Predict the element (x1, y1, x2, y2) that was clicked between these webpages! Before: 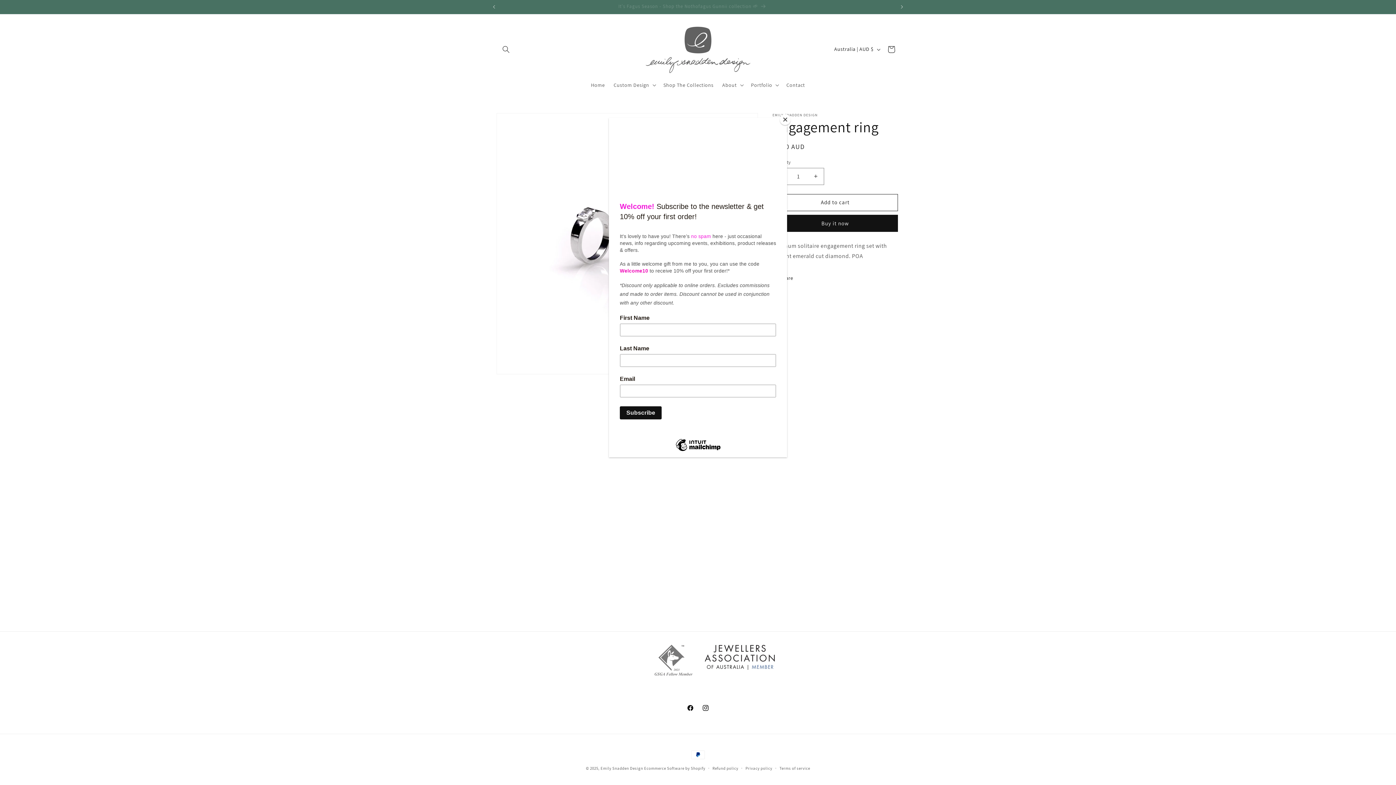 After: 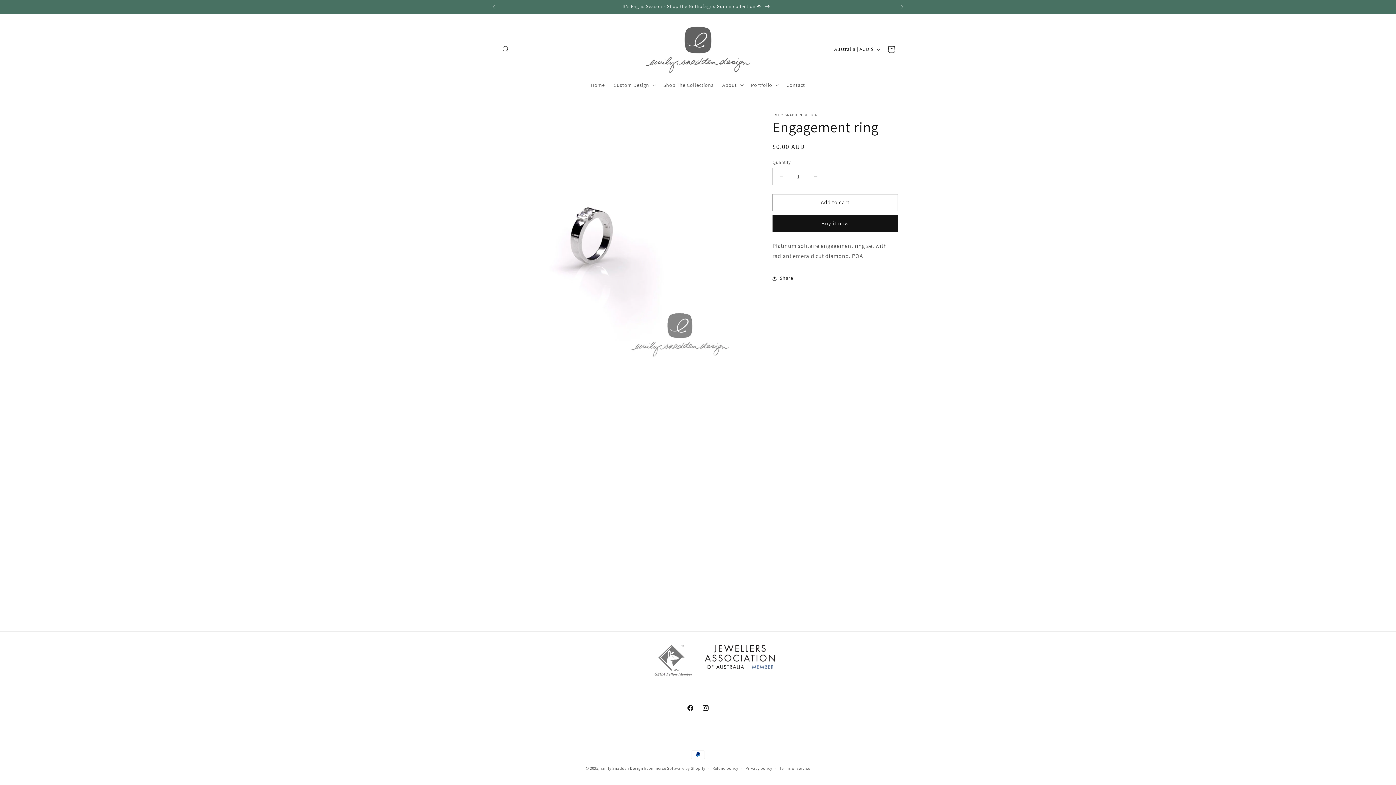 Action: label: Close bbox: (780, 114, 790, 125)